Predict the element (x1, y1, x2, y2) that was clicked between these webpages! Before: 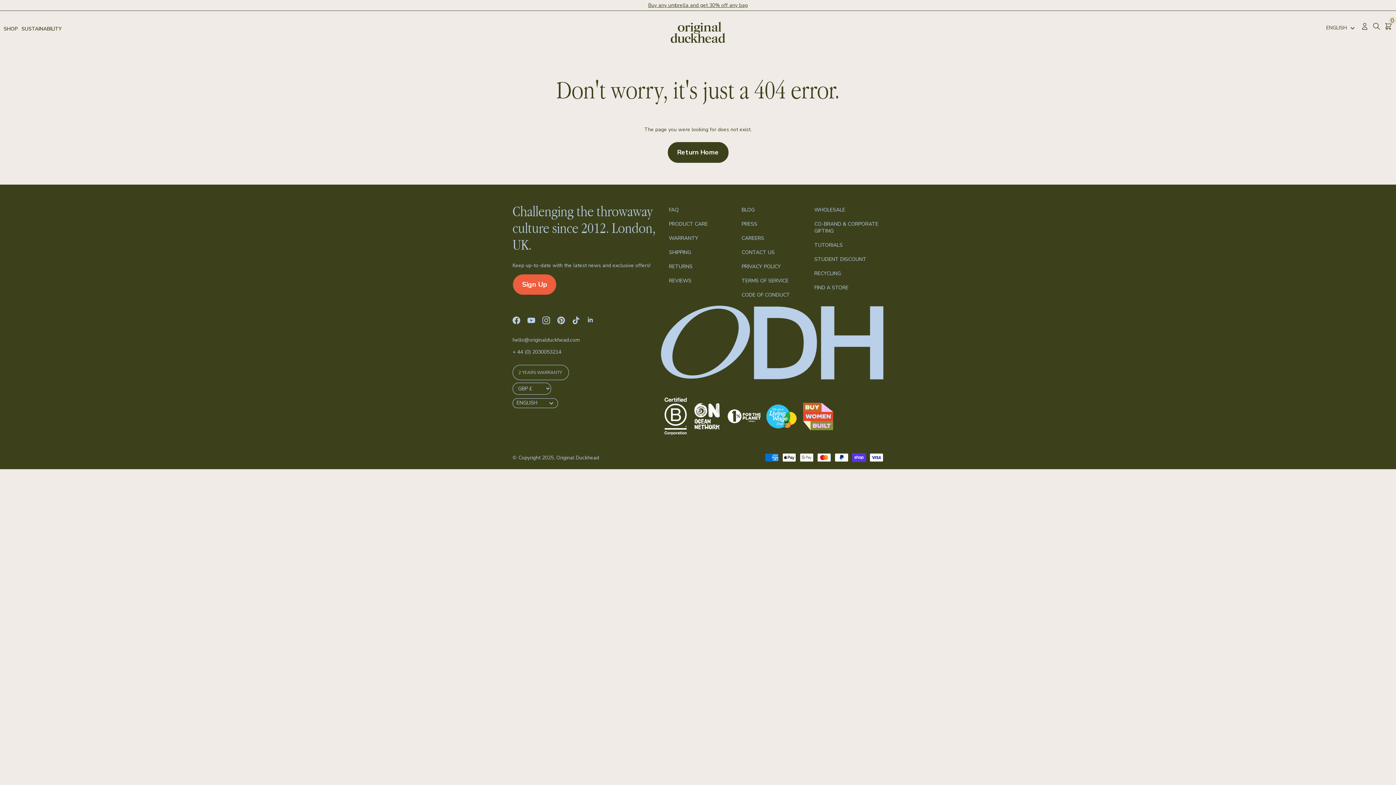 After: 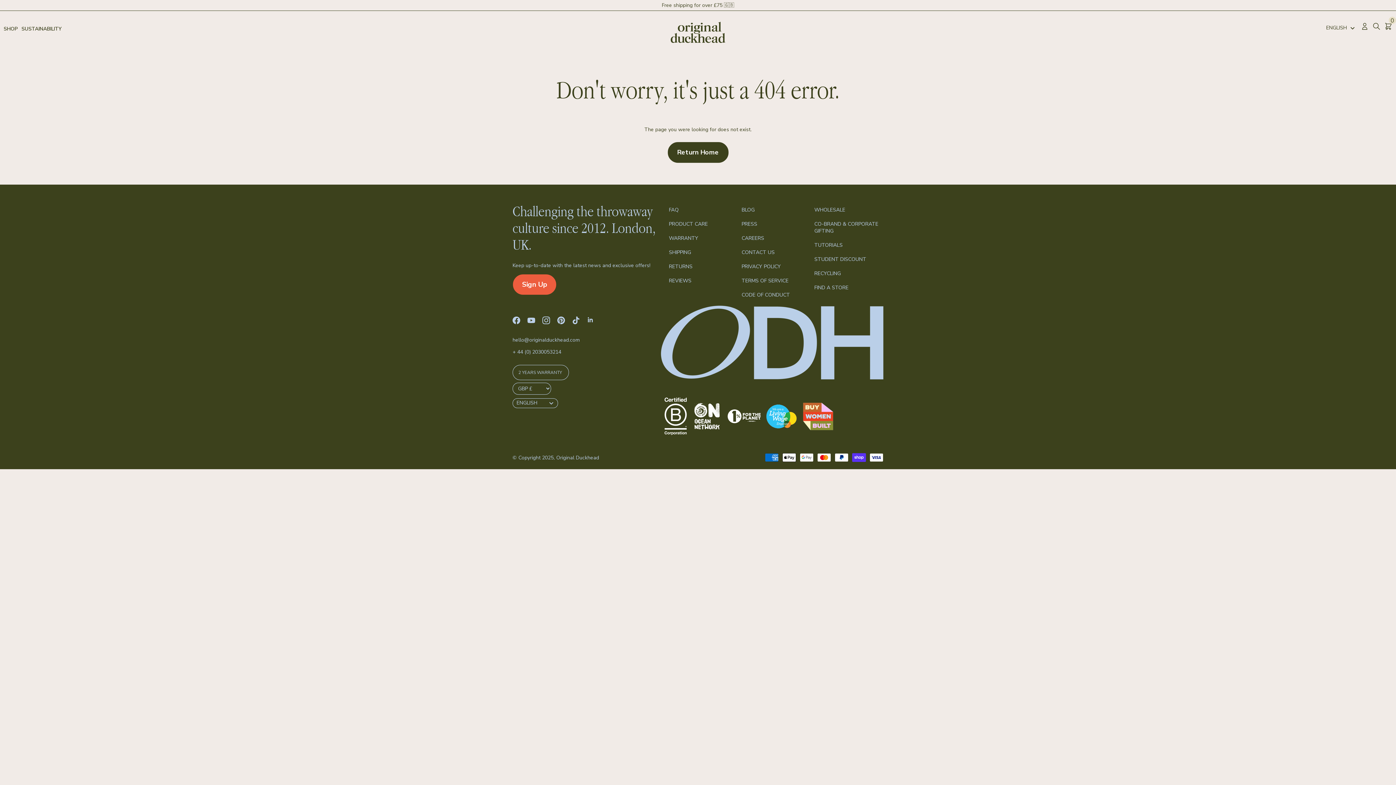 Action: label: + 44 (0) 2030053214 bbox: (512, 348, 605, 355)